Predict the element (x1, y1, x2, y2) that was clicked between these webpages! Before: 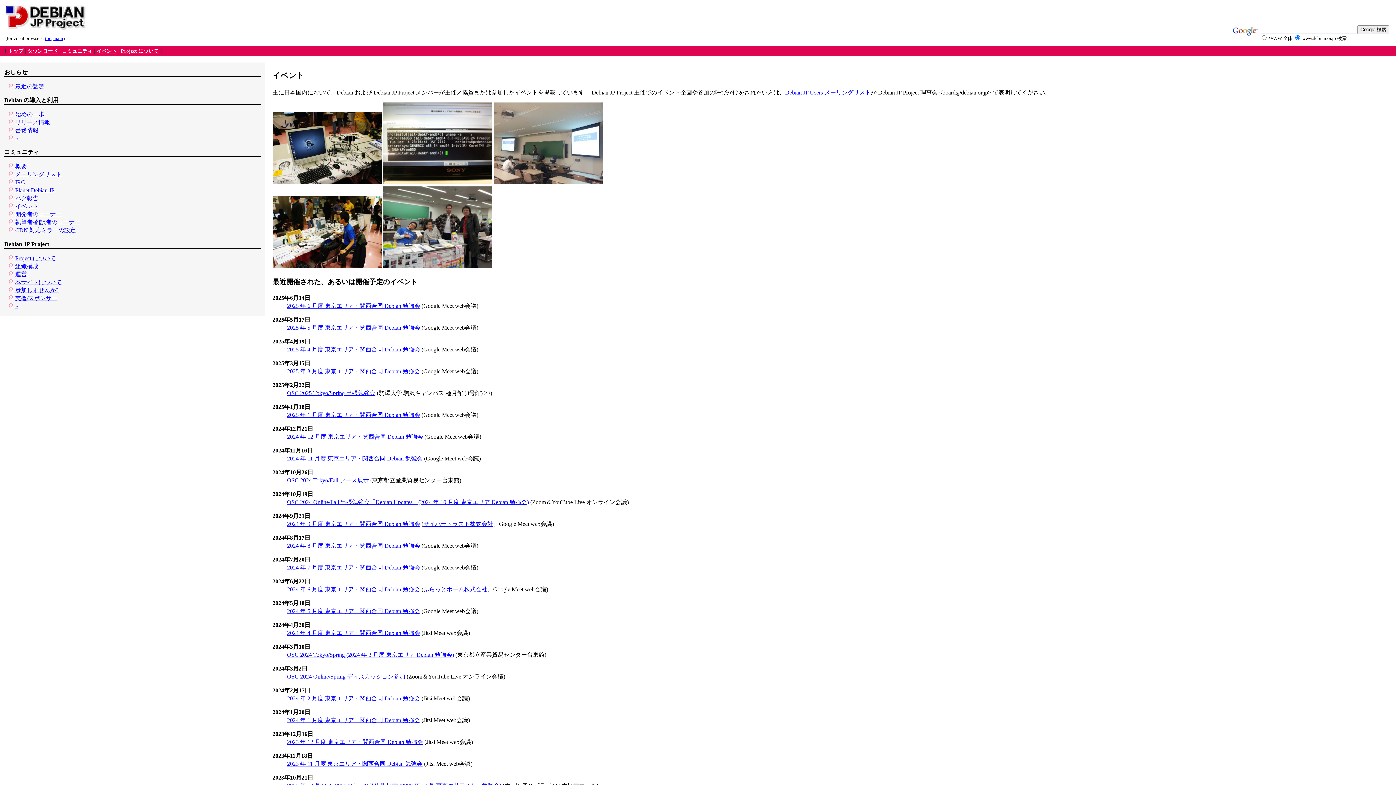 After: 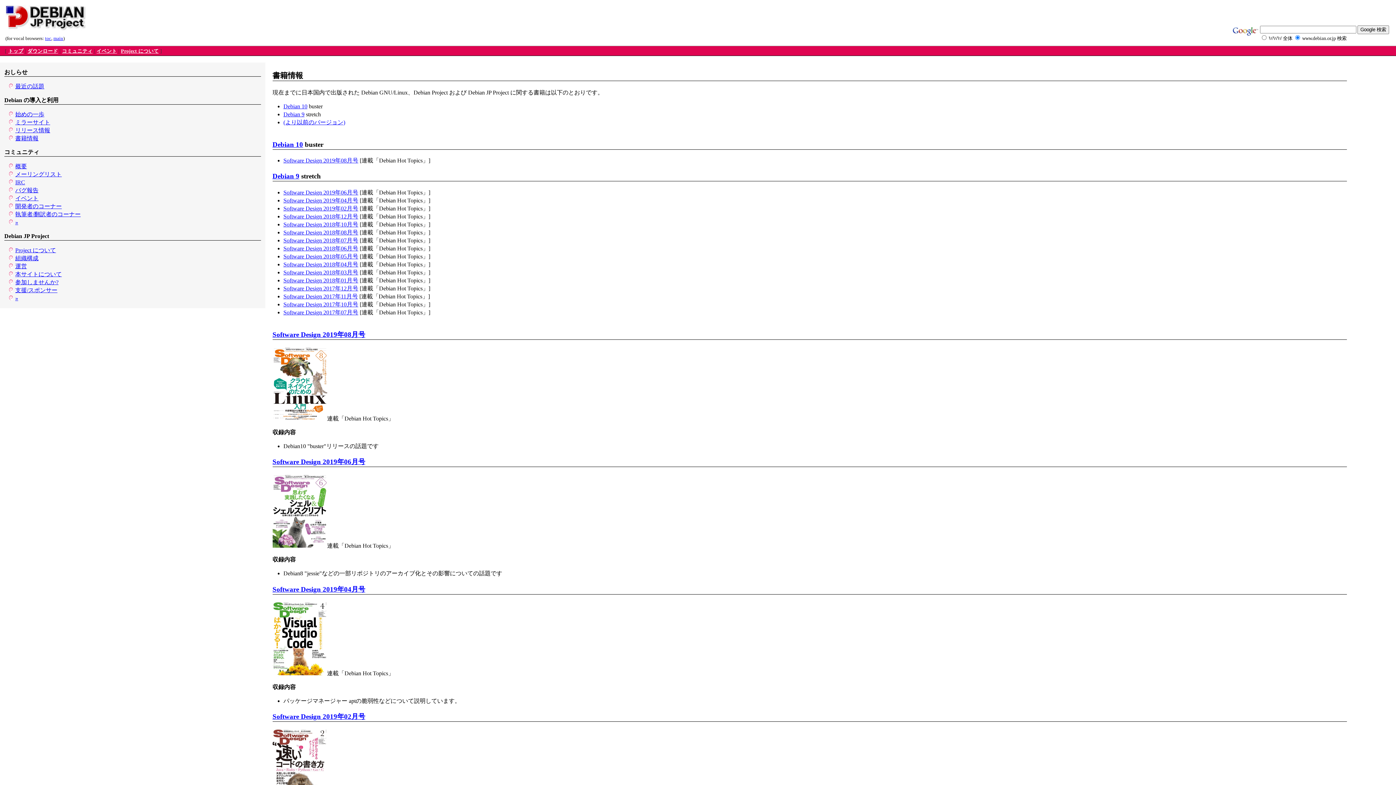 Action: label: 書籍情報 bbox: (15, 127, 38, 133)